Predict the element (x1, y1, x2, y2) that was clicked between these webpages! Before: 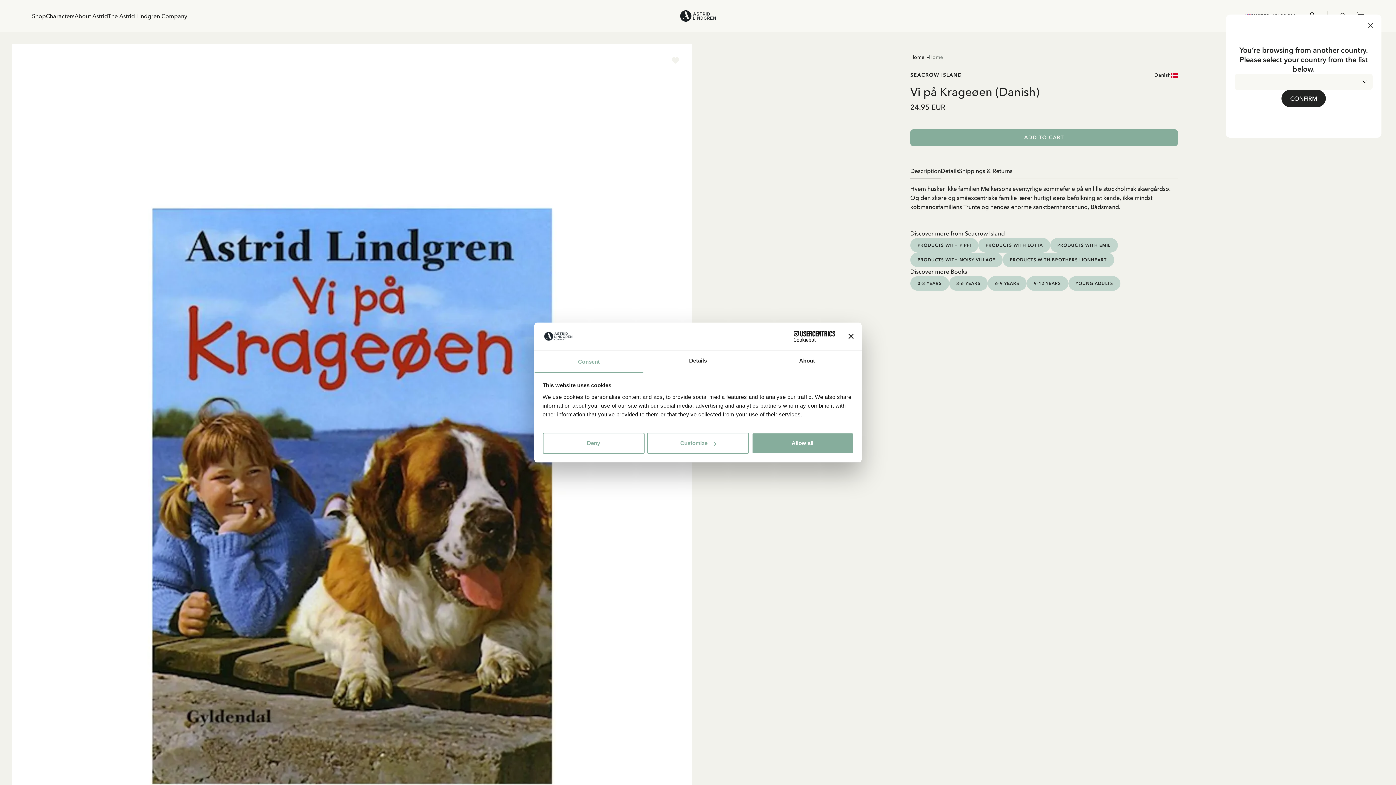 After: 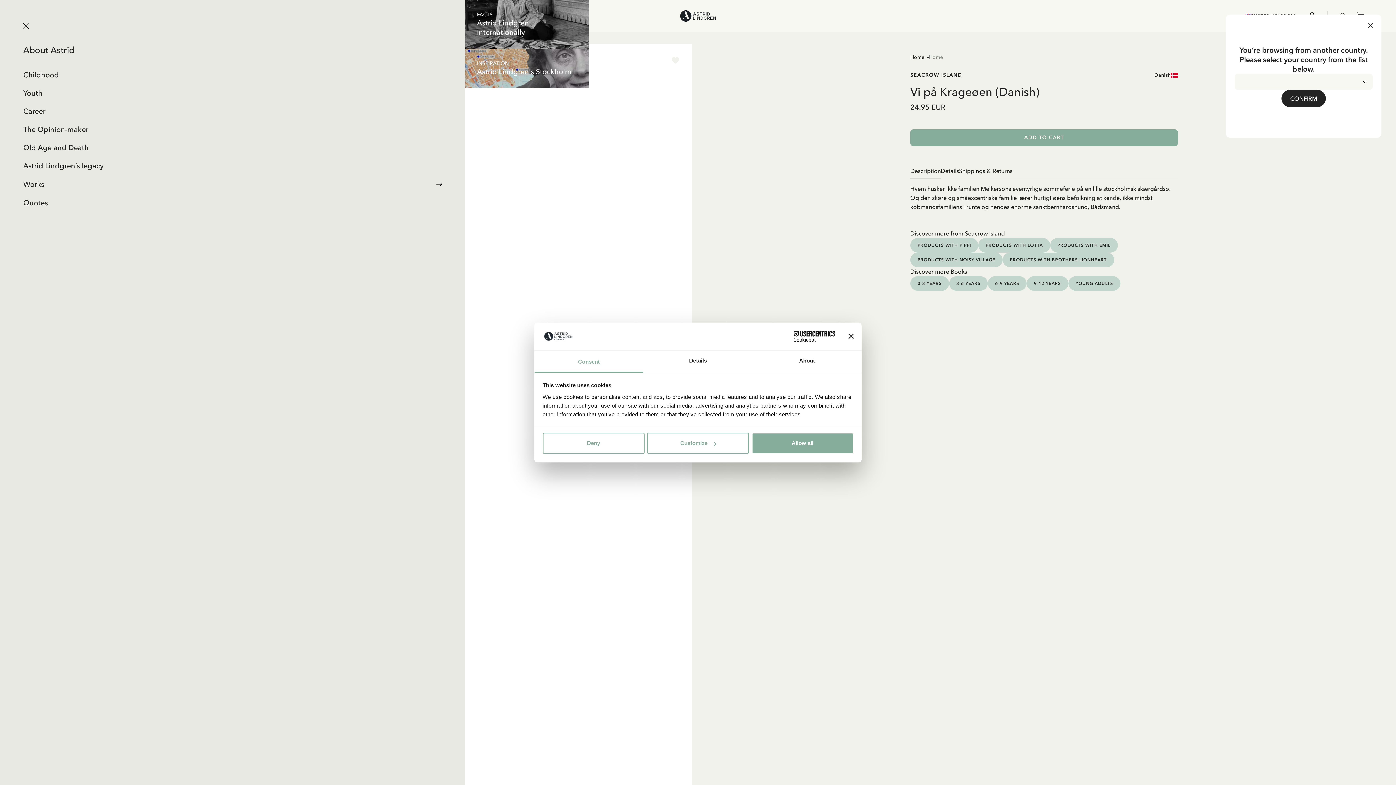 Action: bbox: (74, 11, 108, 20) label: About Astrid